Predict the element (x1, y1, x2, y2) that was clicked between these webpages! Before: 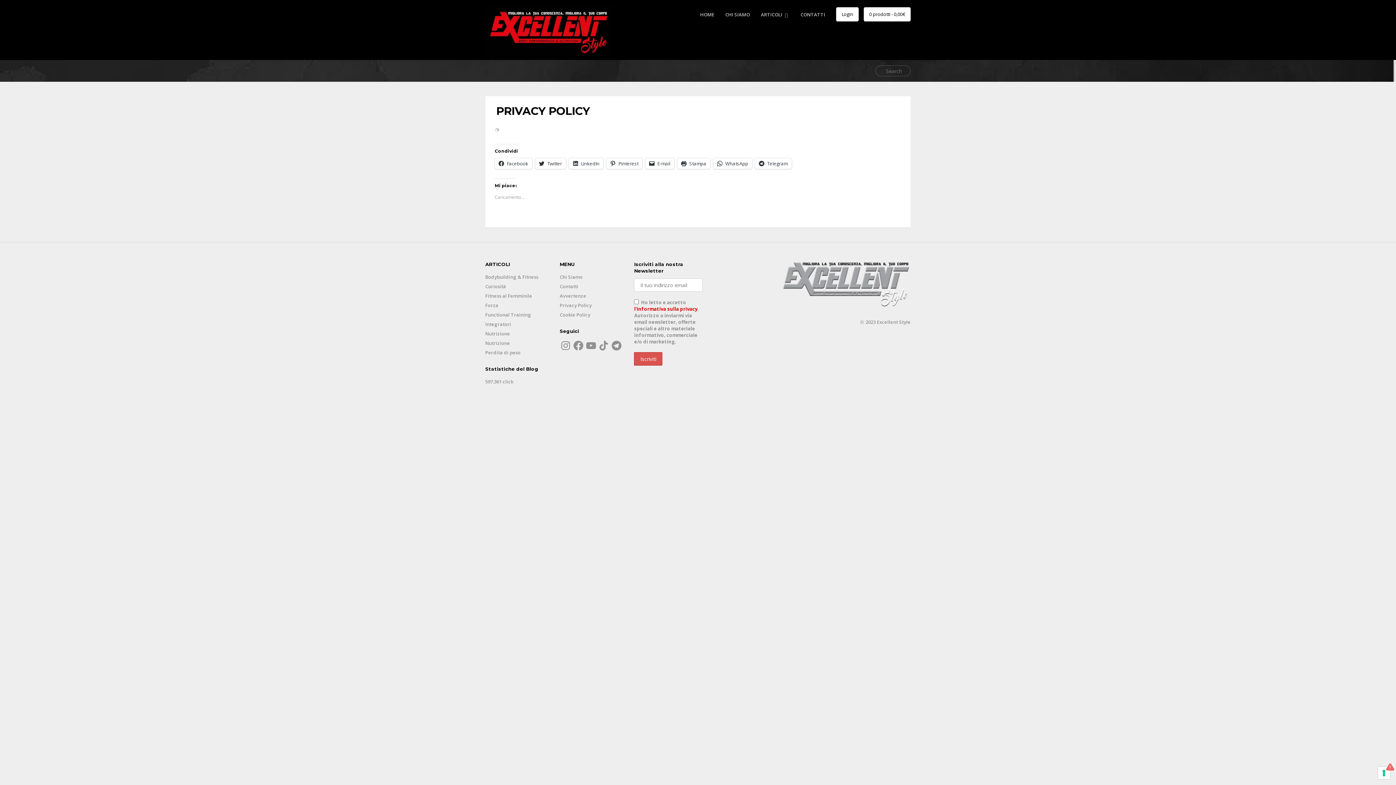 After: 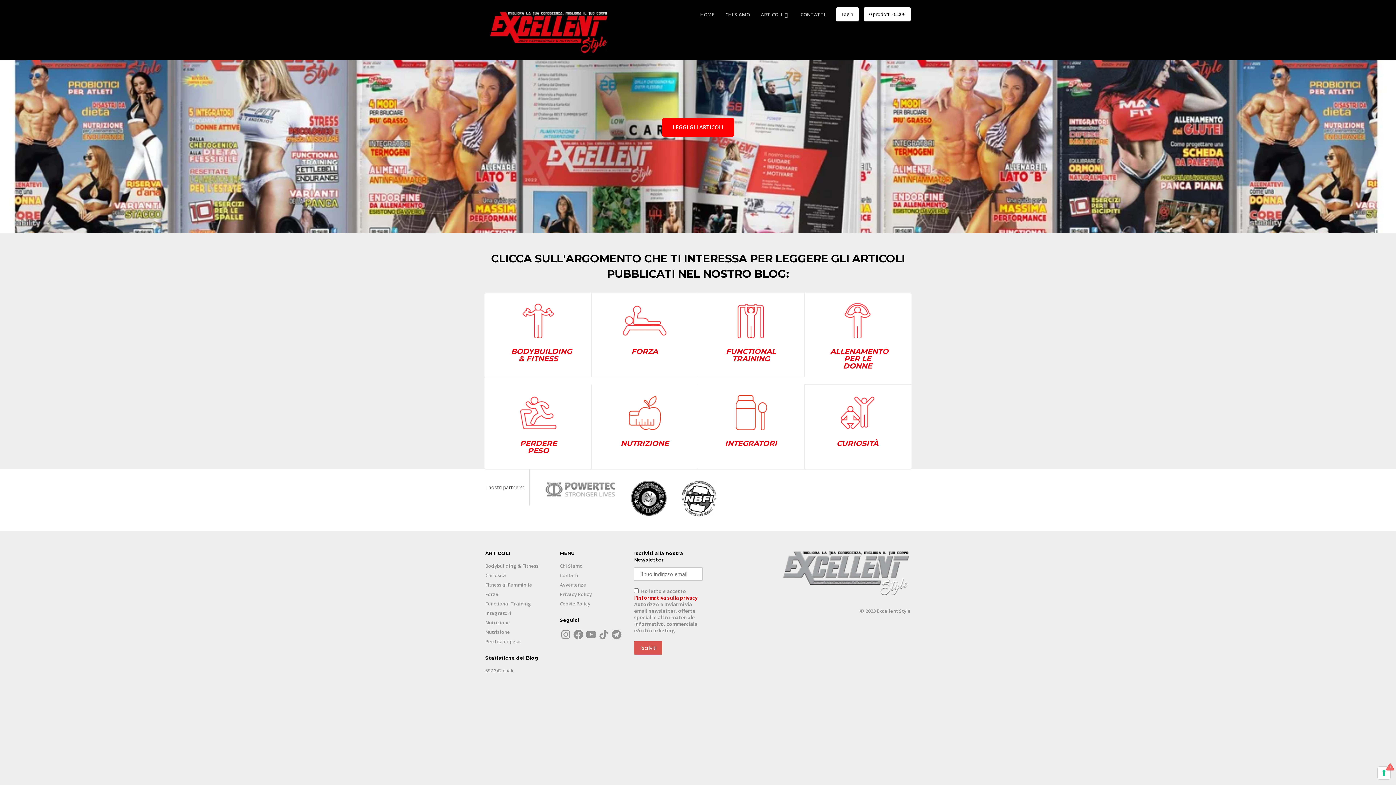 Action: bbox: (694, 7, 720, 21) label: HOME